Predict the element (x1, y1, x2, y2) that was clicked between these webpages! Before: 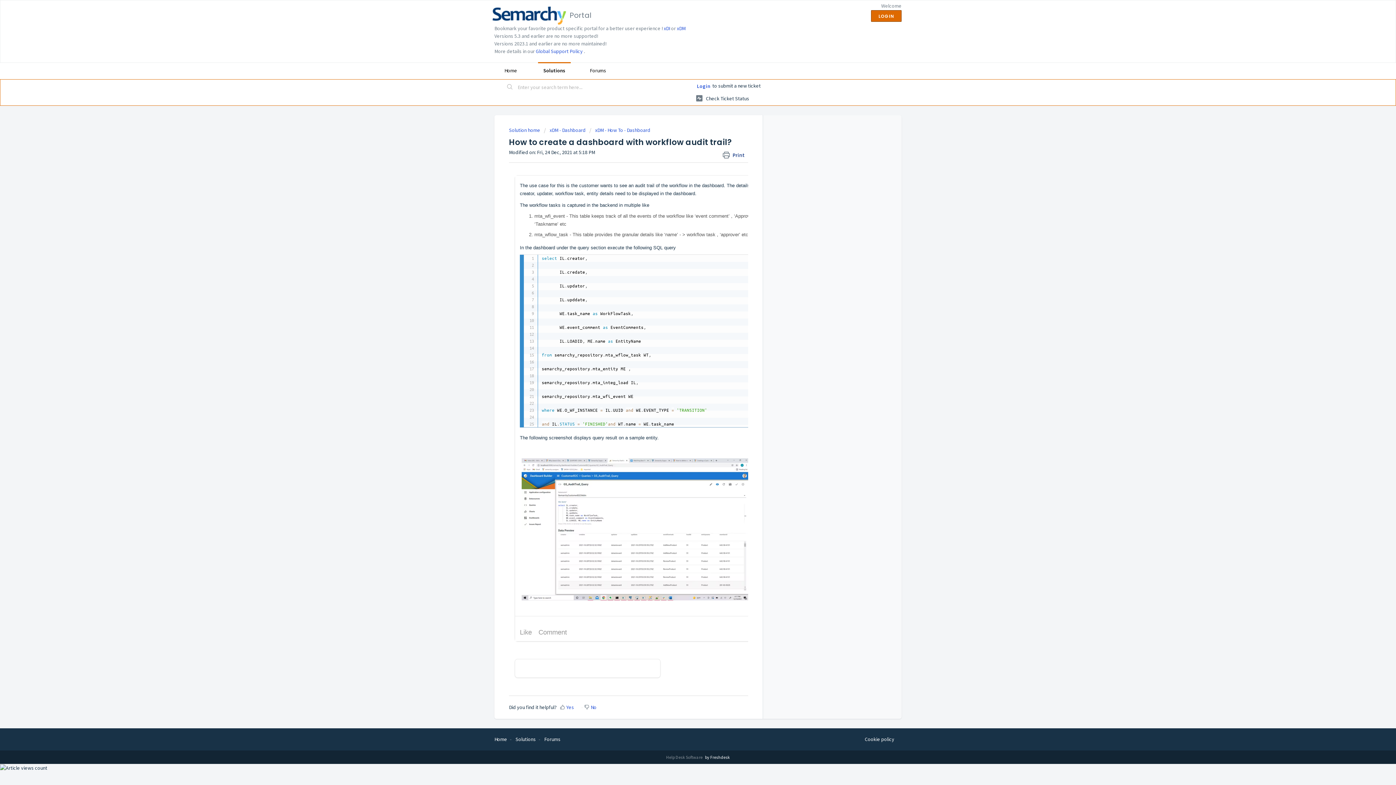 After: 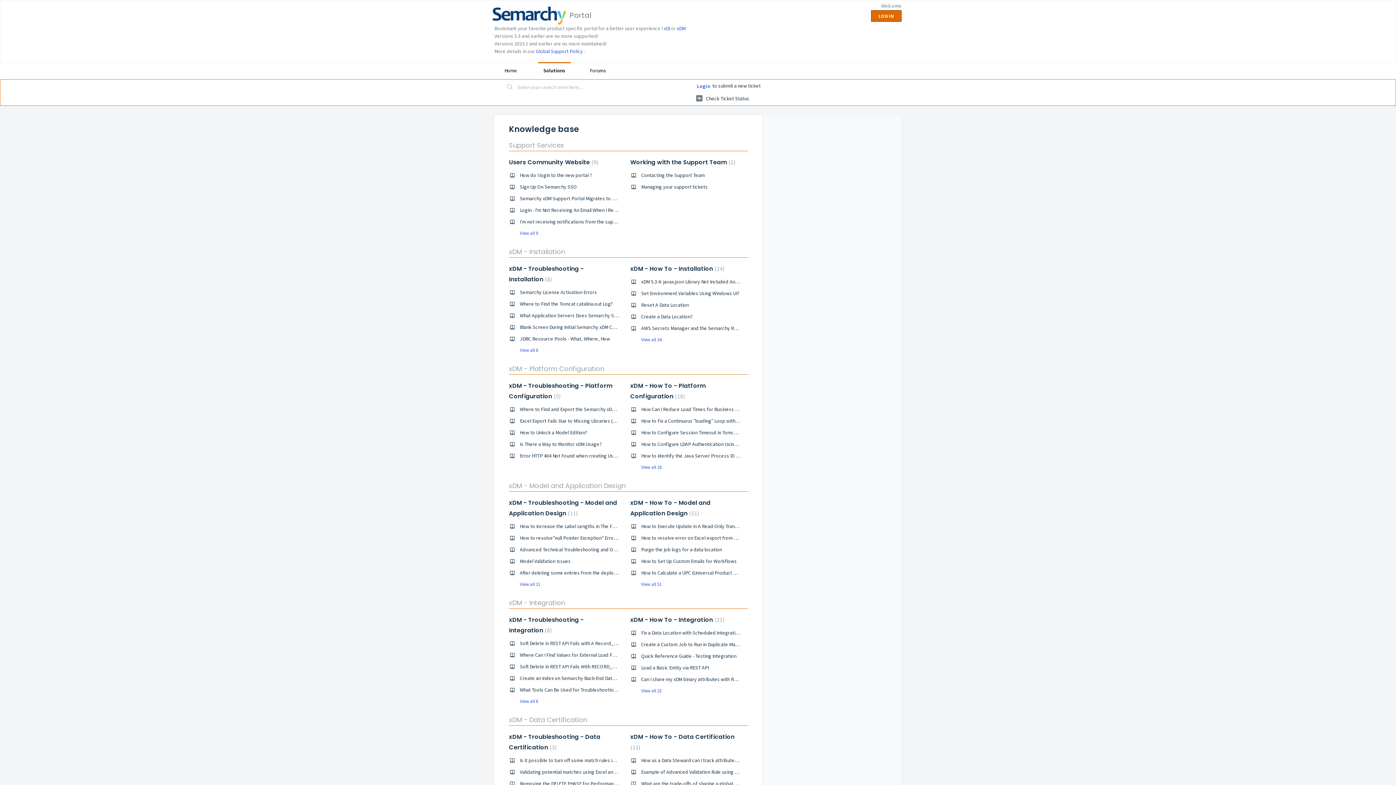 Action: bbox: (538, 62, 570, 79) label: Solutions